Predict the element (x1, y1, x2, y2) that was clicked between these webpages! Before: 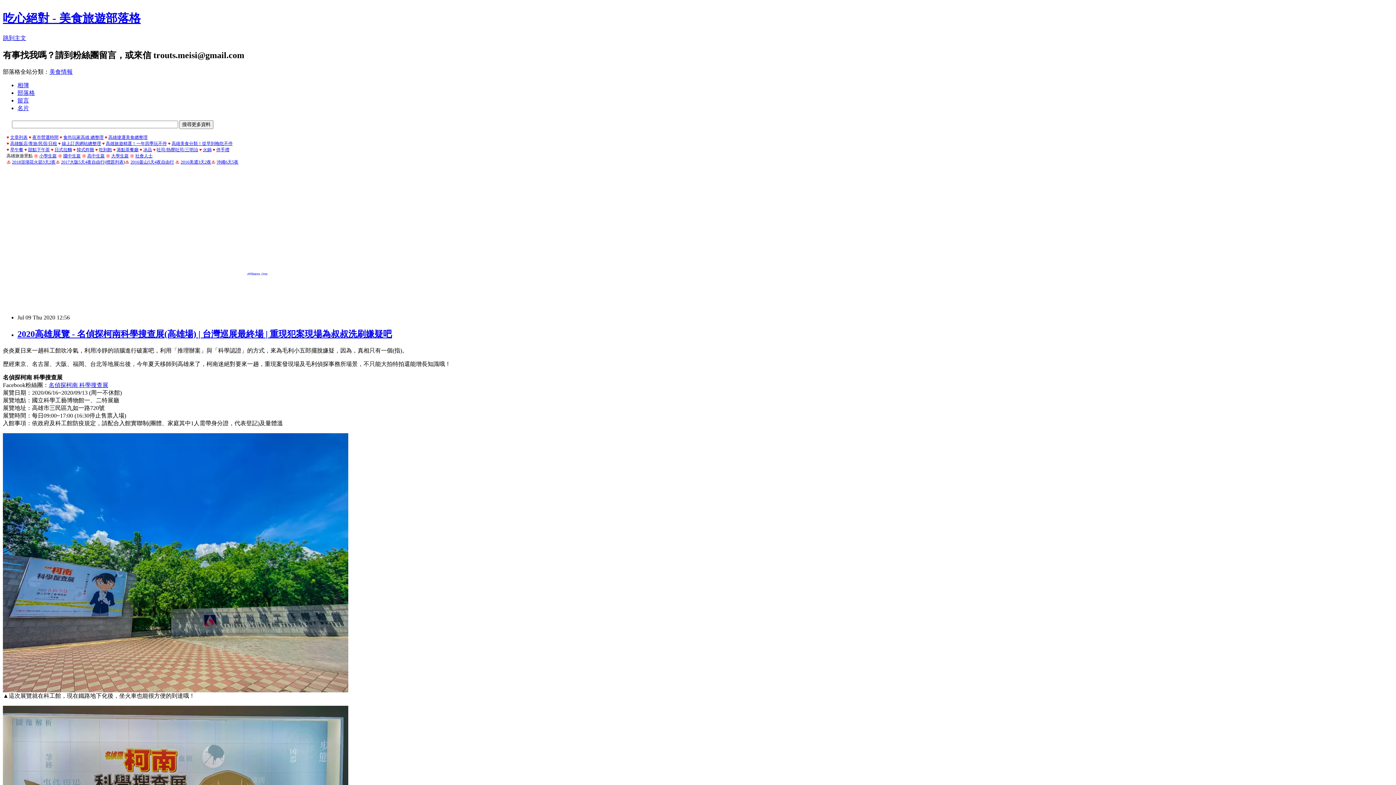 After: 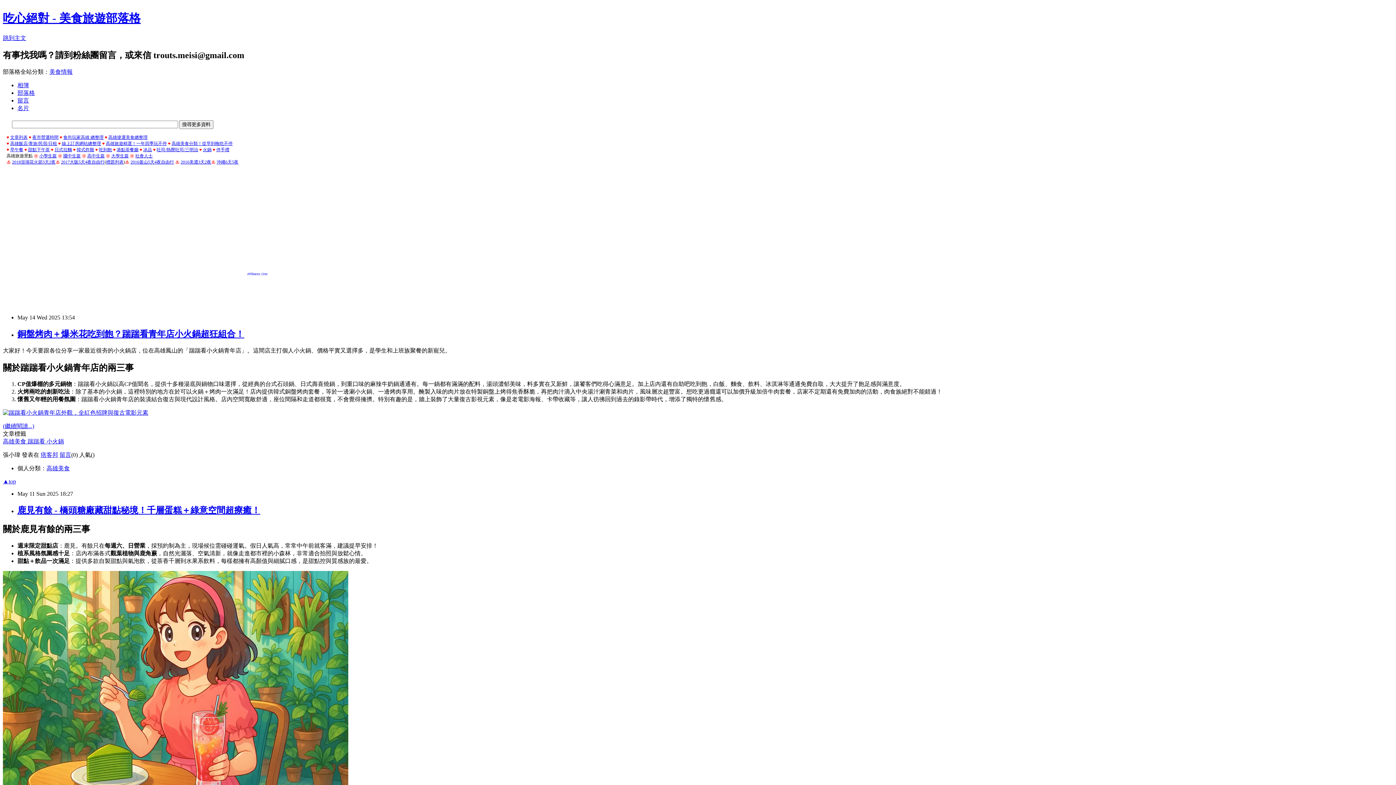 Action: bbox: (17, 89, 34, 95) label: 部落格